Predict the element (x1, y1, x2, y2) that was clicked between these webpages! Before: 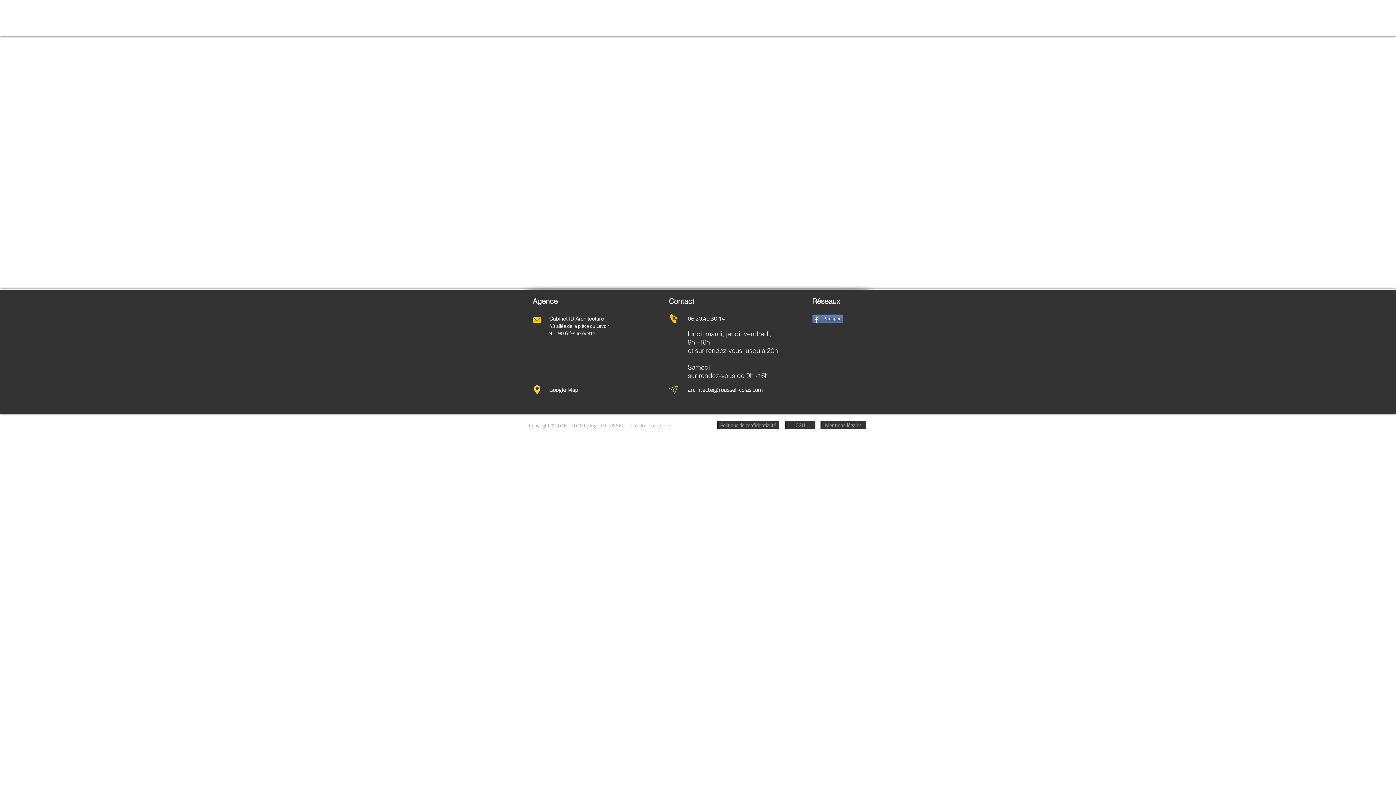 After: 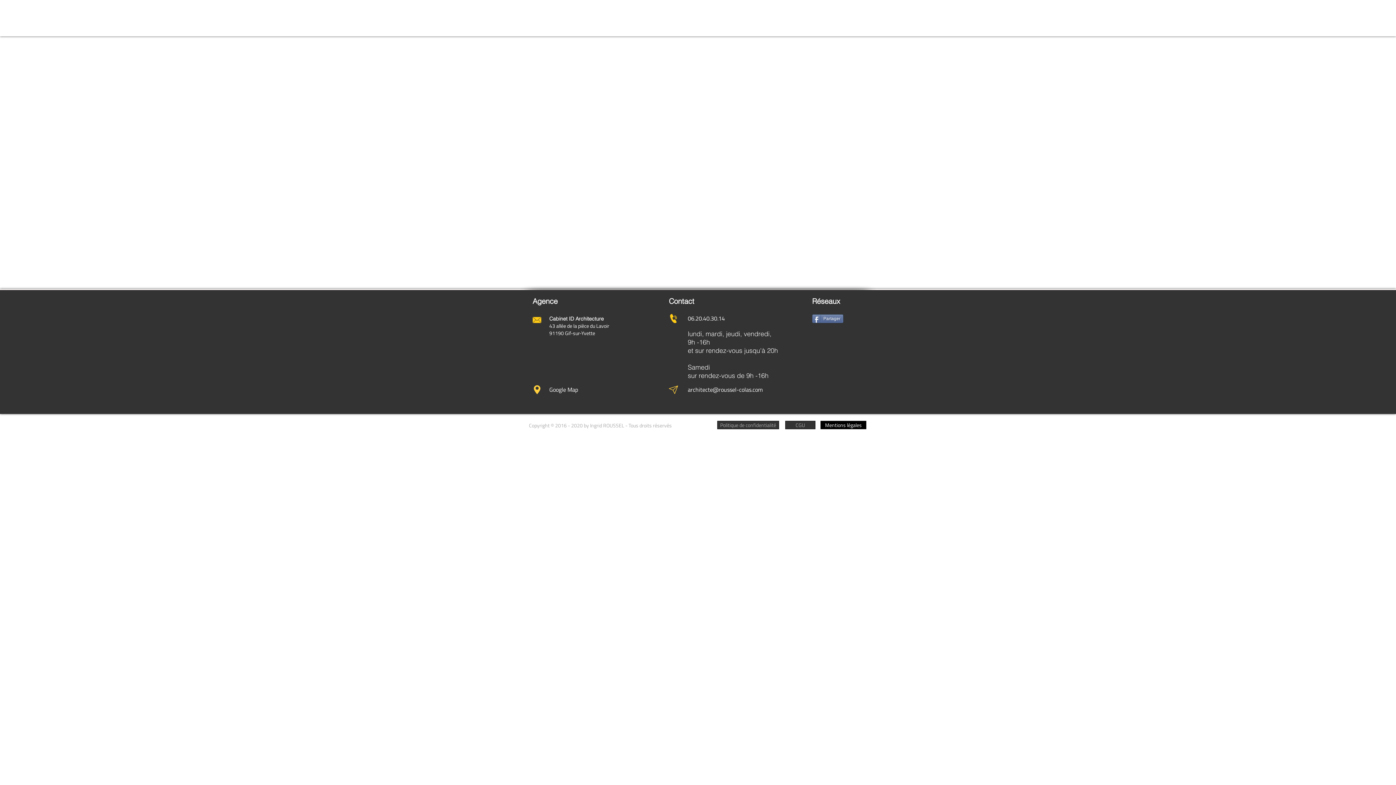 Action: label: Mentions légales bbox: (820, 421, 866, 429)